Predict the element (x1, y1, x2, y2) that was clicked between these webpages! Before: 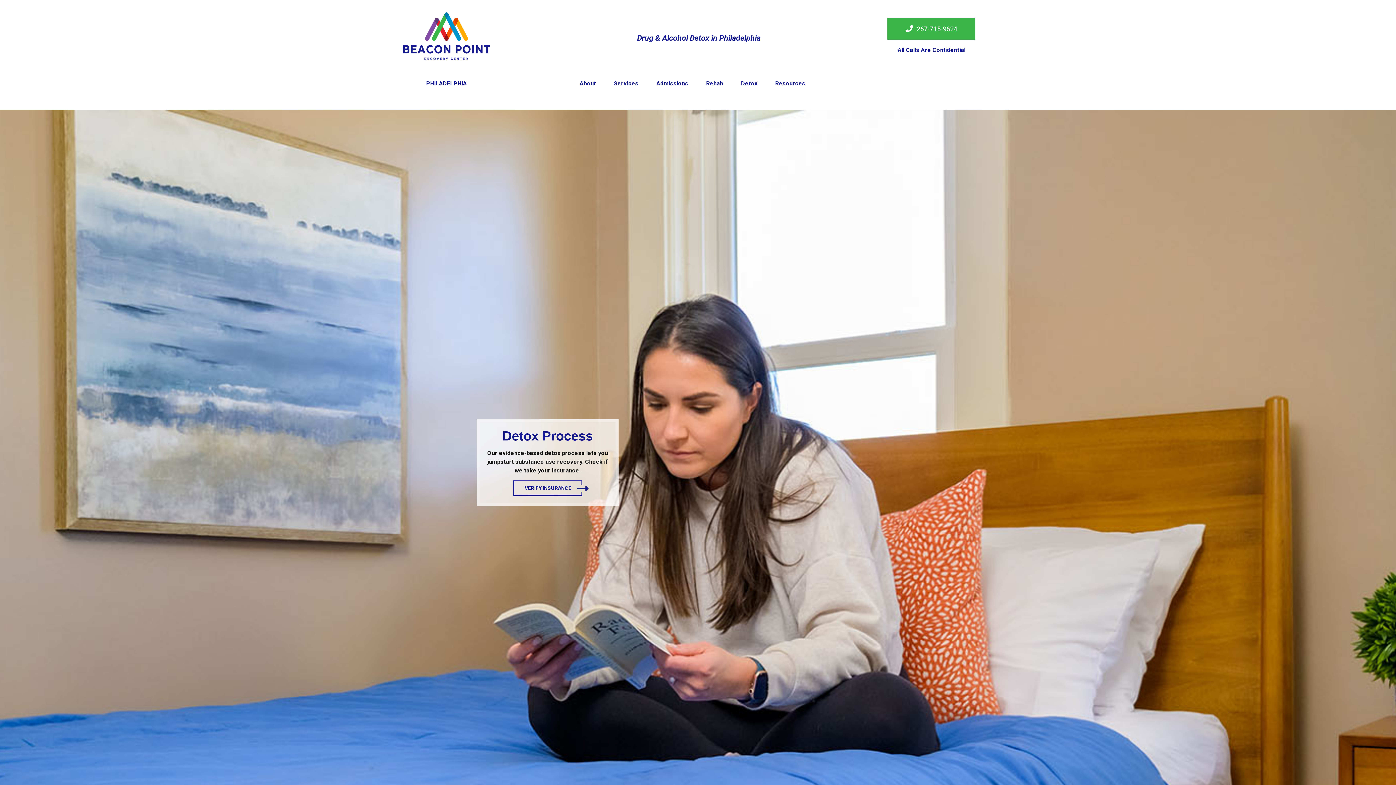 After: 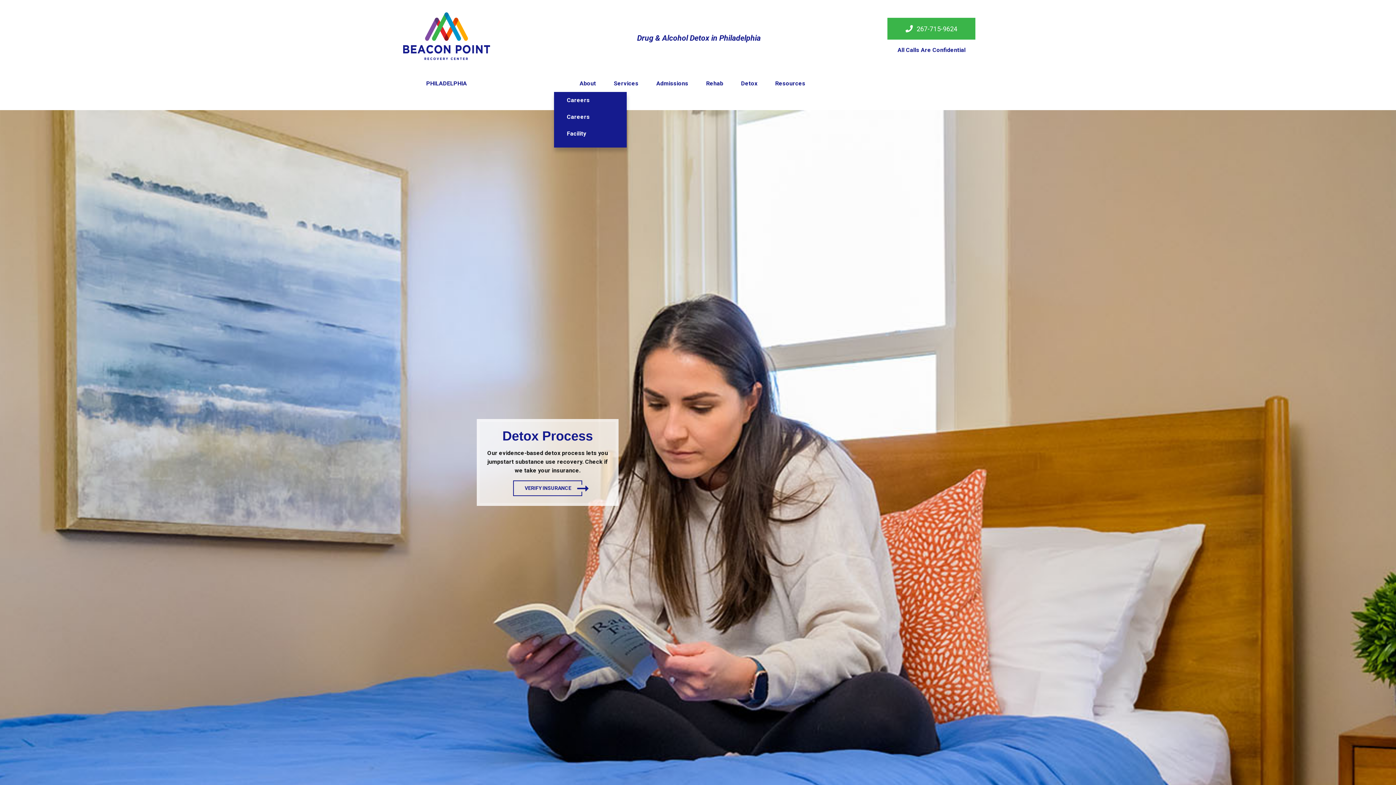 Action: bbox: (597, 75, 601, 91)